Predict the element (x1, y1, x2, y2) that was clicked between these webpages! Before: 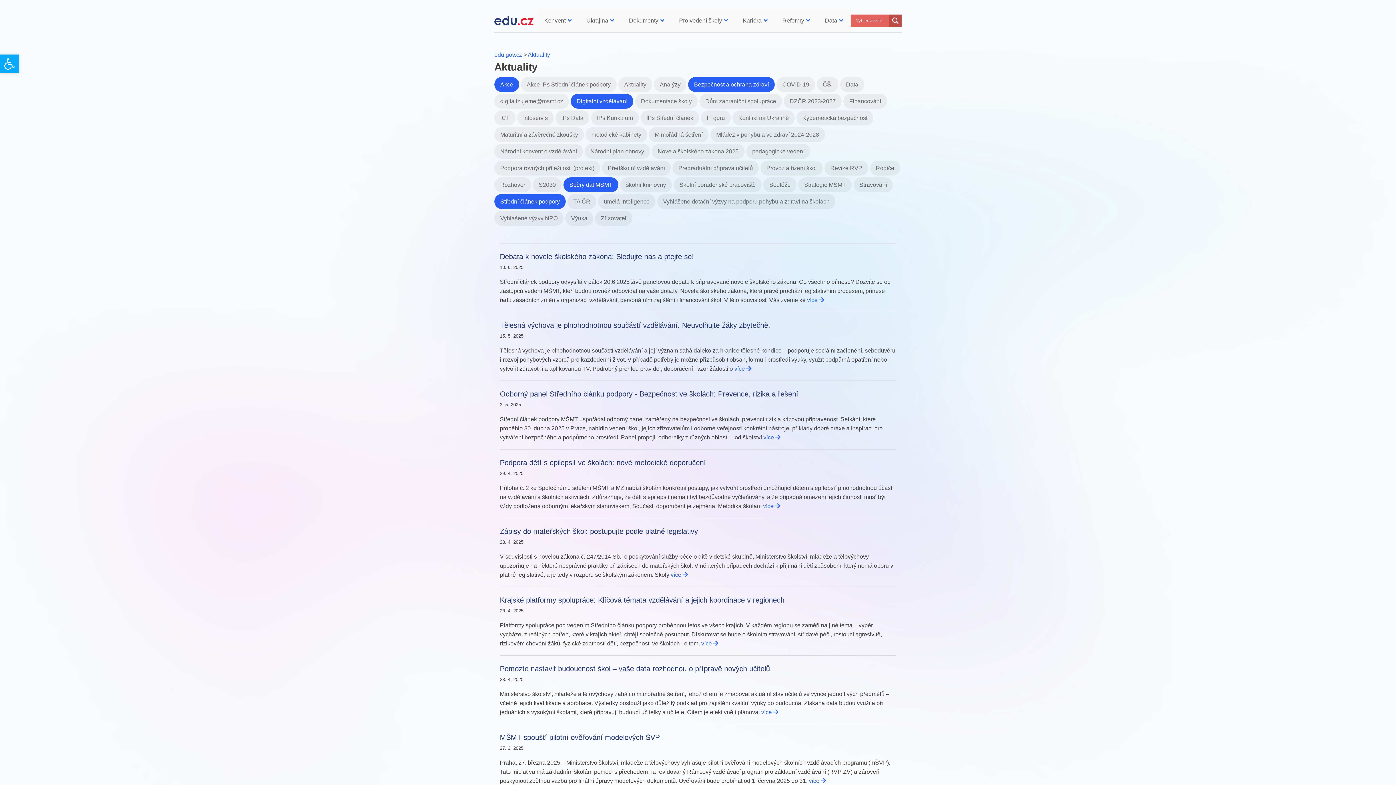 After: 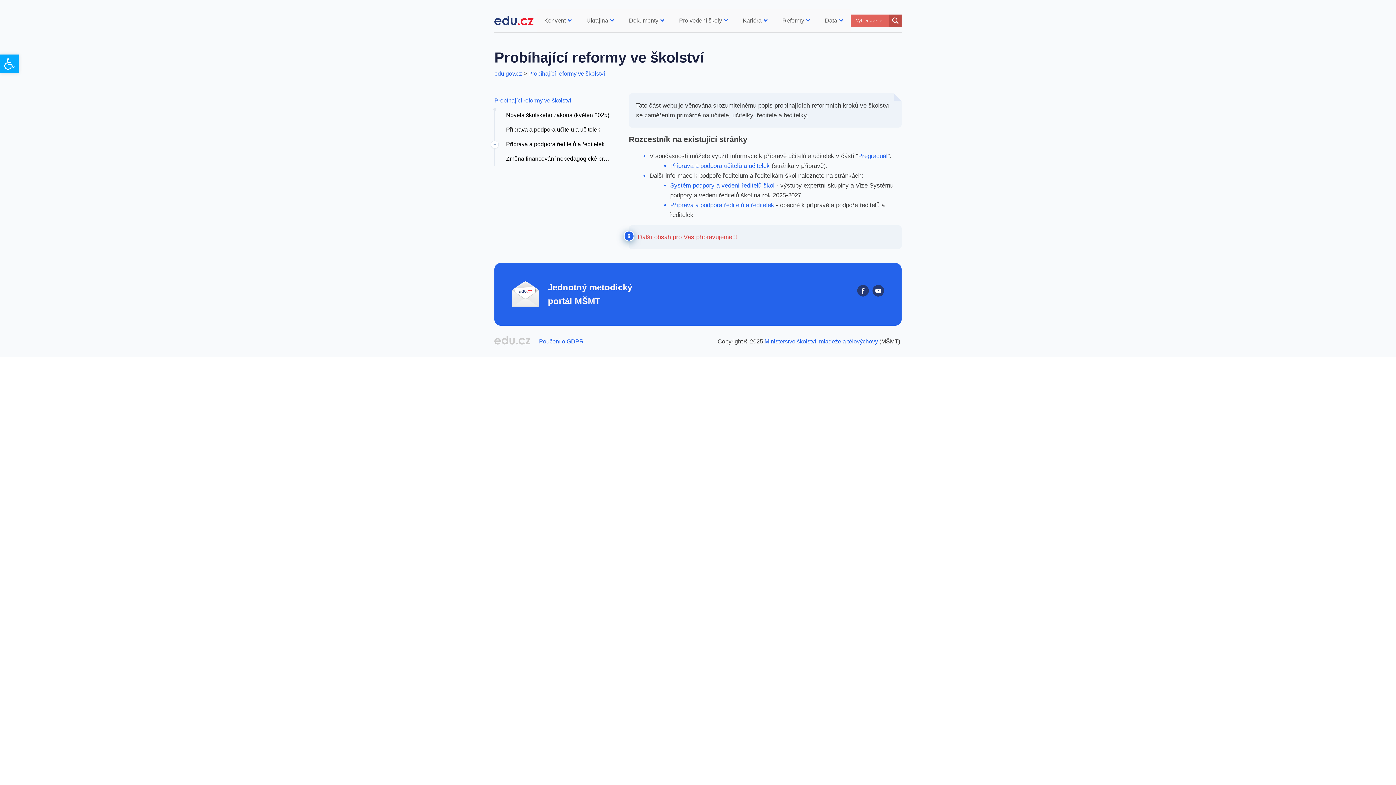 Action: bbox: (775, 8, 817, 32) label: Reformy